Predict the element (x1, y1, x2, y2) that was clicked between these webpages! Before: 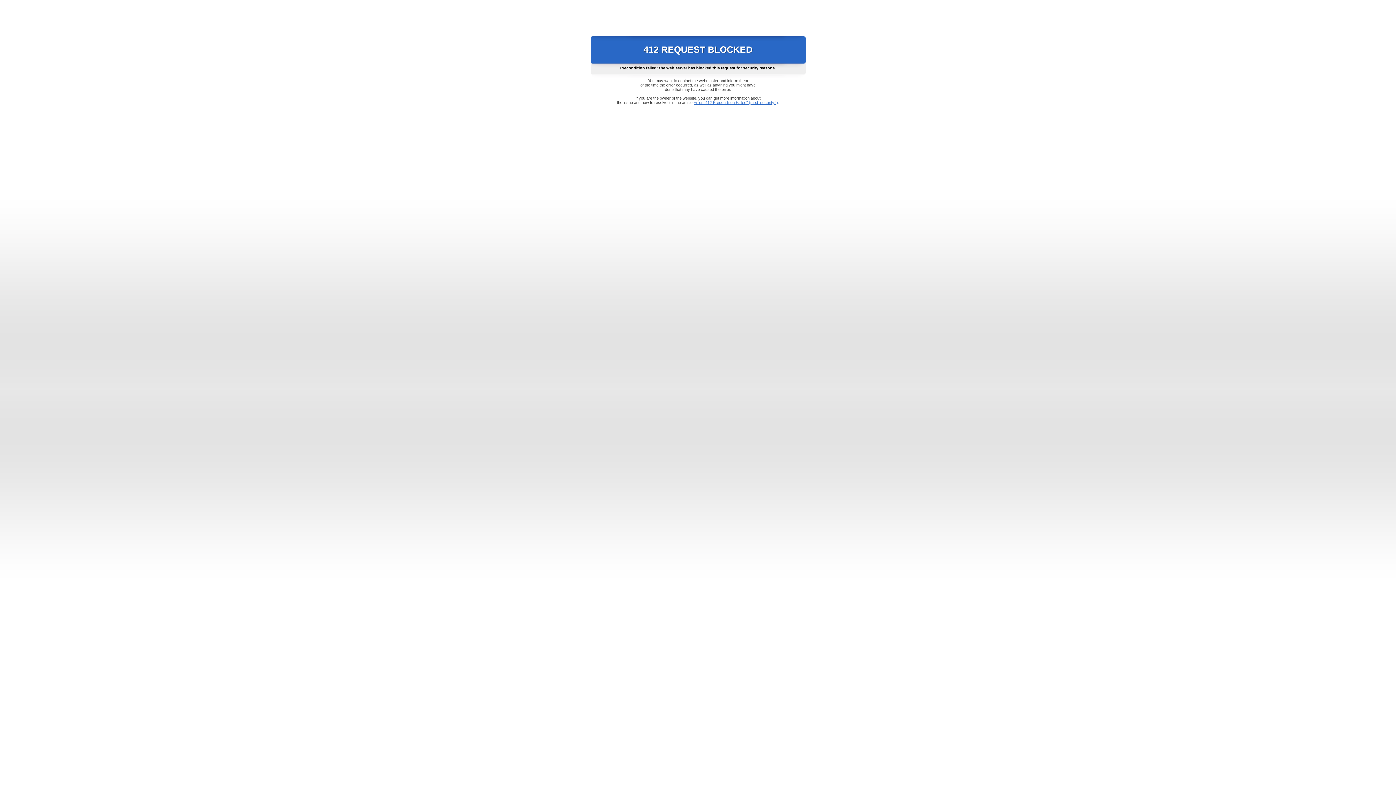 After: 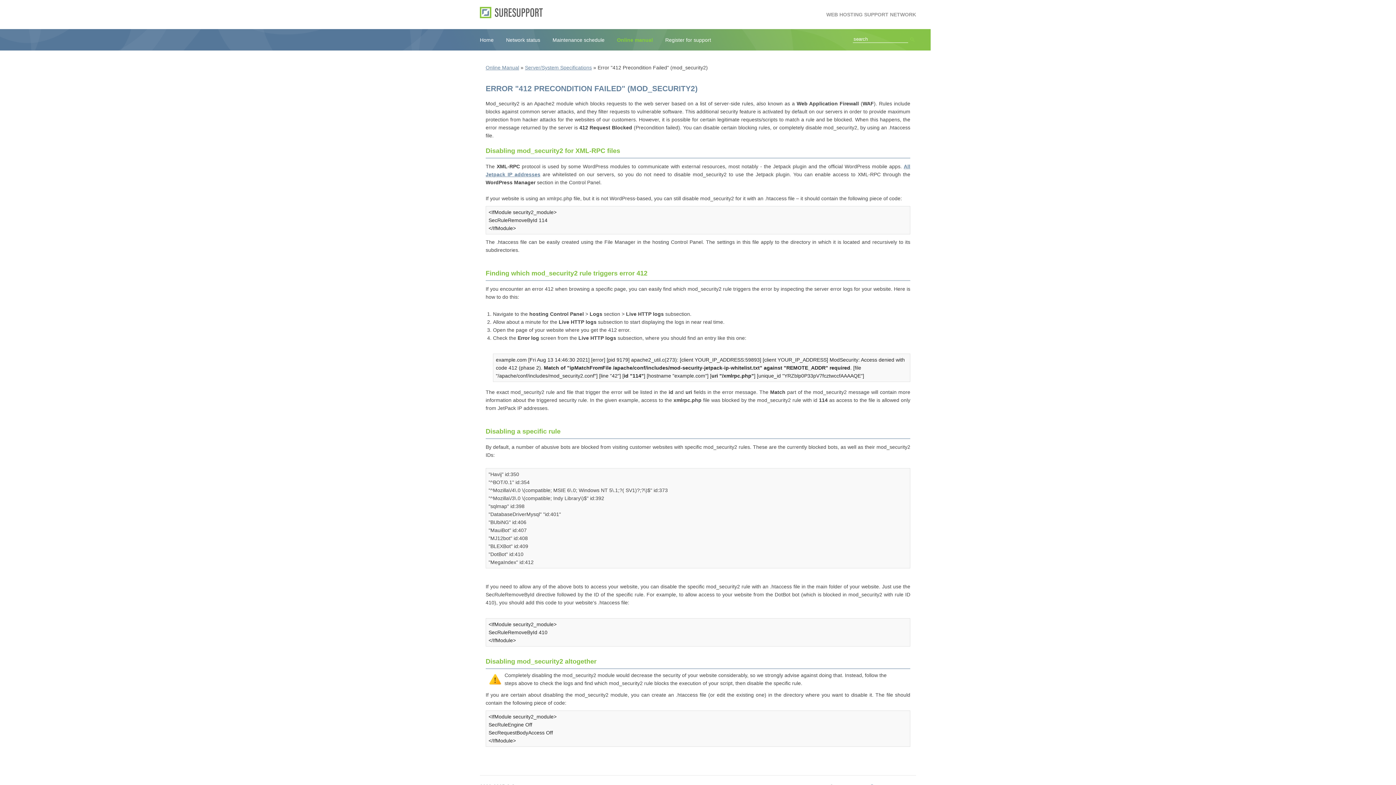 Action: label: Error "412 Precondition Failed" (mod_security2) bbox: (693, 100, 778, 104)